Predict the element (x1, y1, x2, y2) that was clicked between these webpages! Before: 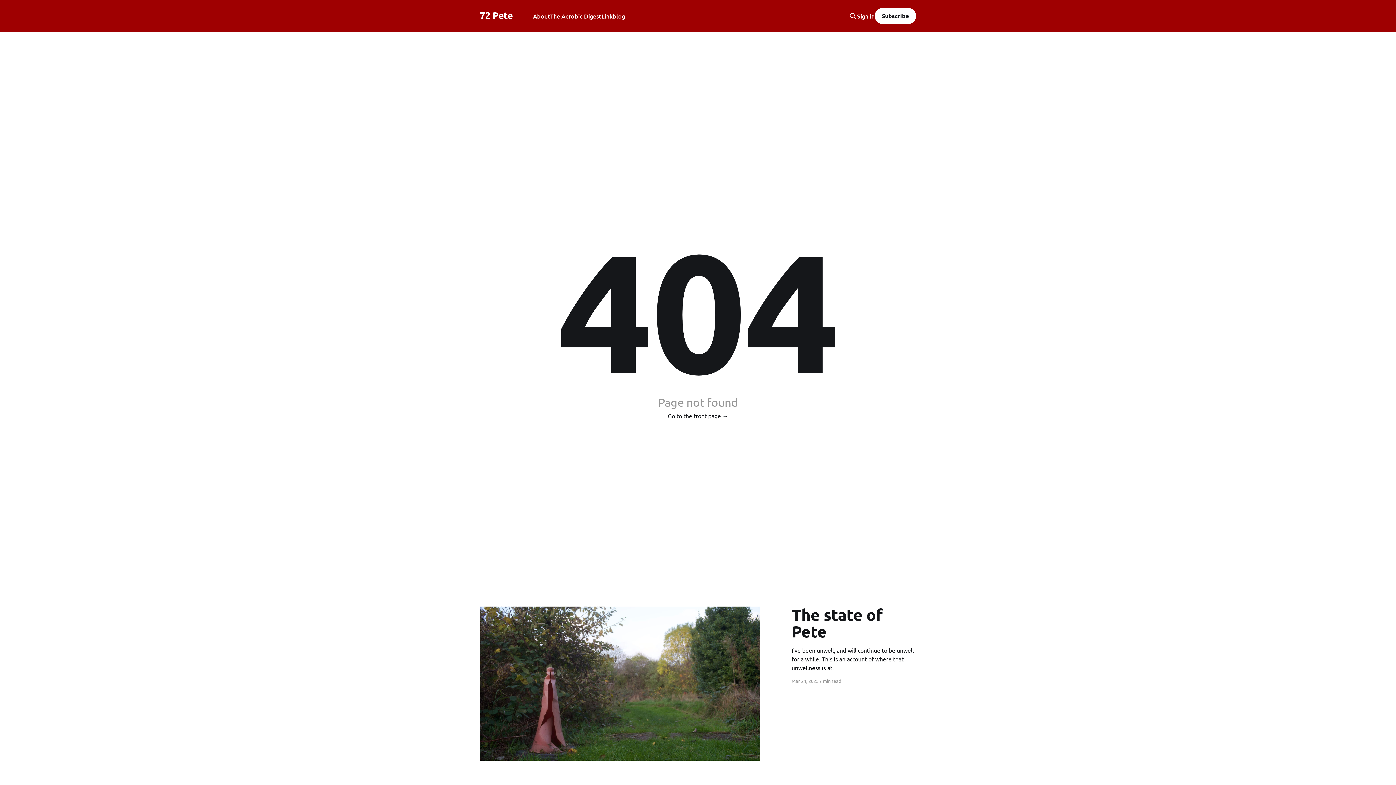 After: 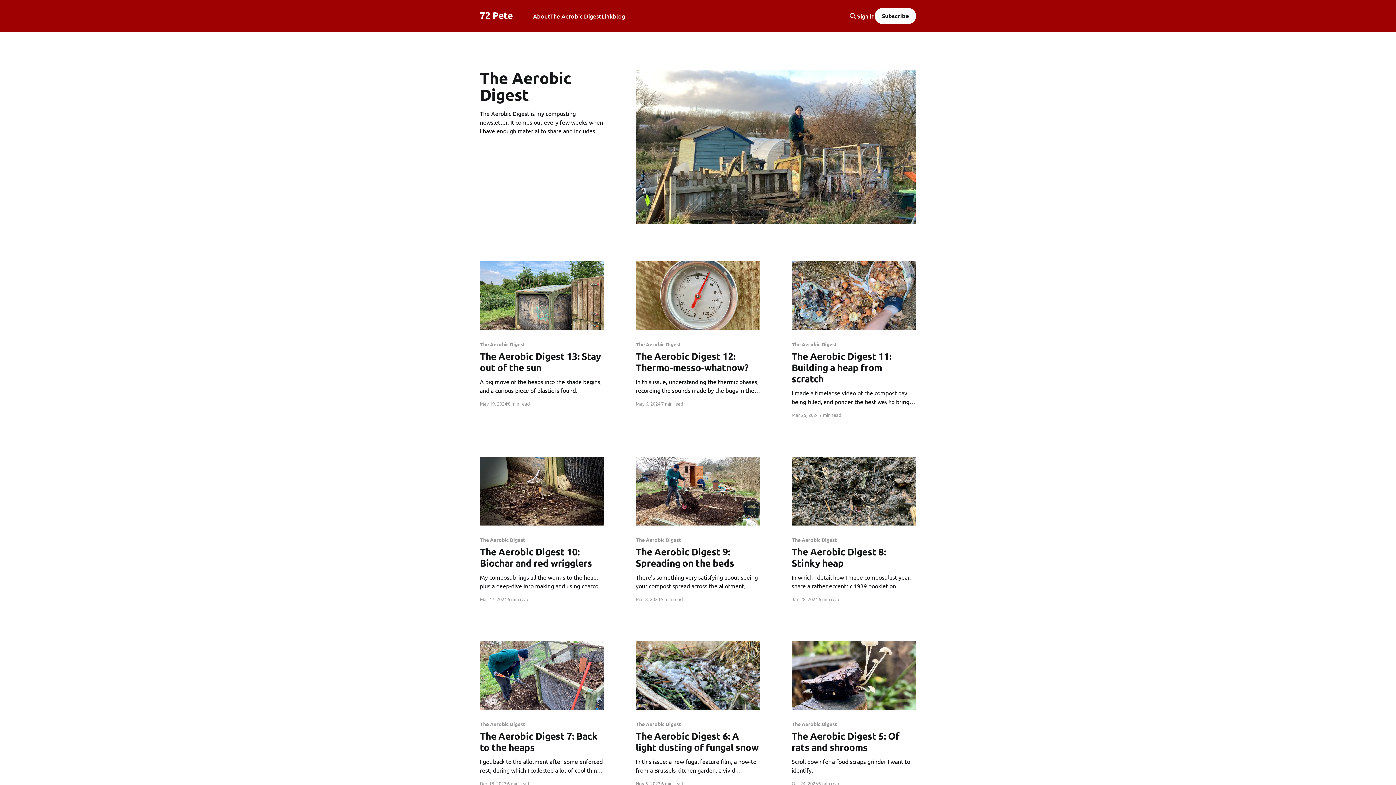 Action: bbox: (550, 11, 601, 21) label: The Aerobic Digest